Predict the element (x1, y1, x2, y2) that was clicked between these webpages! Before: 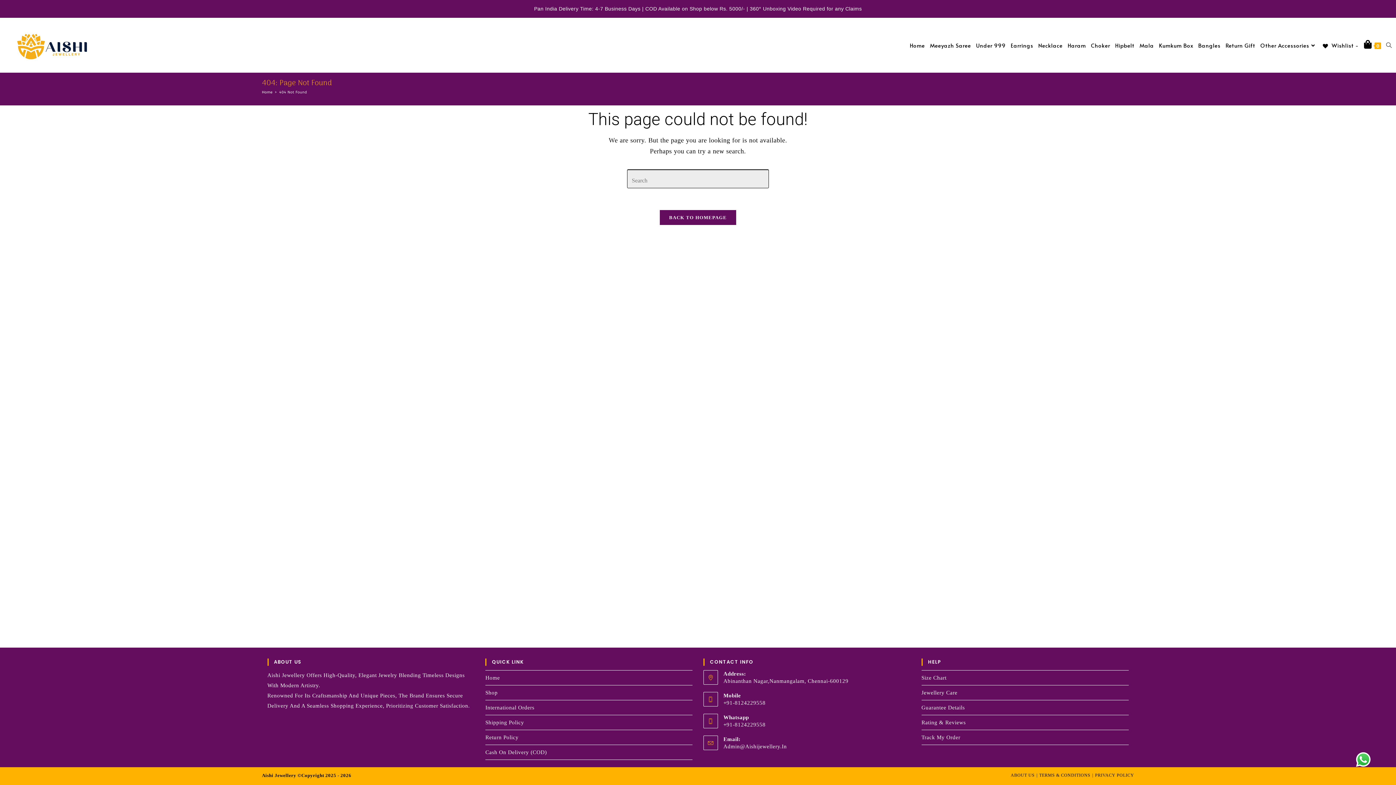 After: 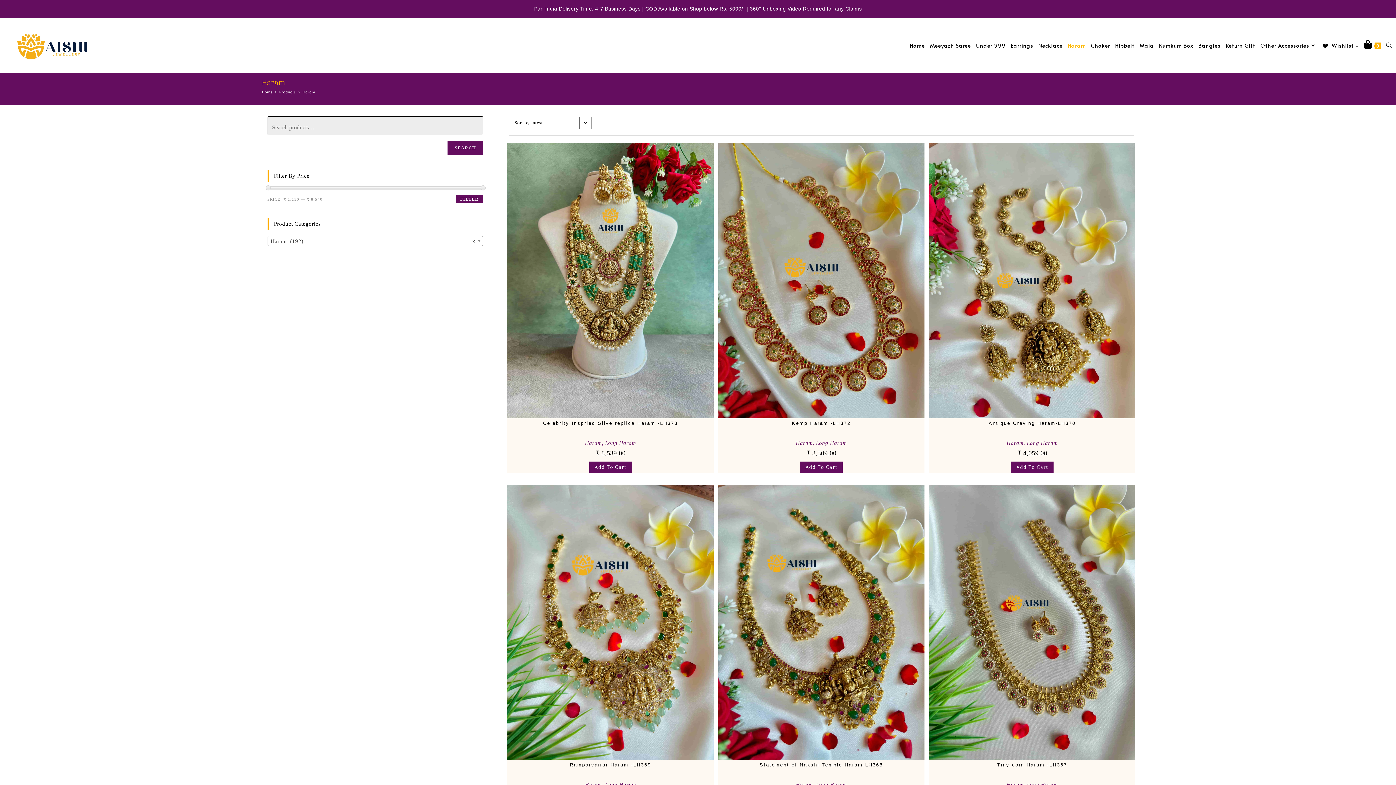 Action: bbox: (1065, 25, 1088, 65) label: Haram